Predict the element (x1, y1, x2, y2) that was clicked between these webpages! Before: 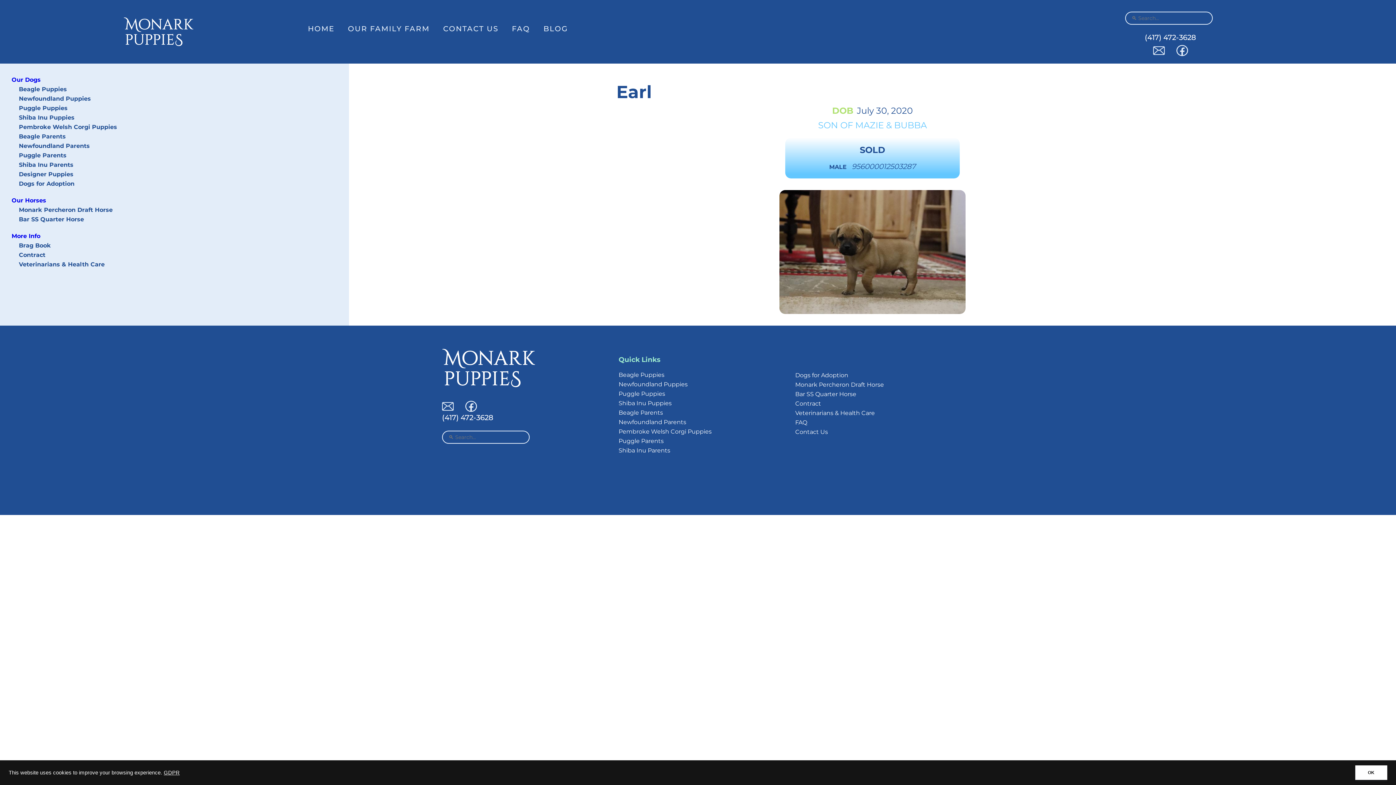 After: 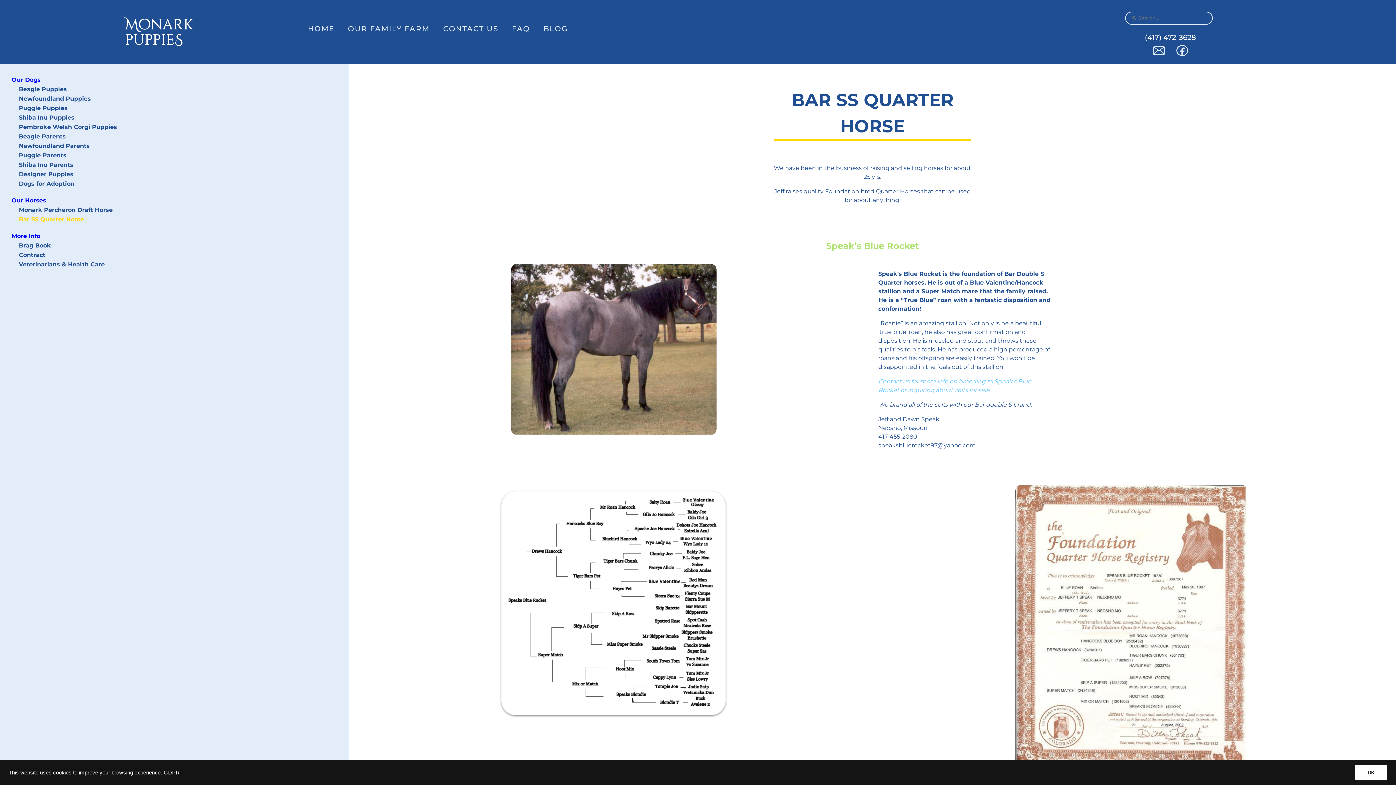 Action: label: Bar SS Quarter Horse bbox: (18, 214, 337, 224)